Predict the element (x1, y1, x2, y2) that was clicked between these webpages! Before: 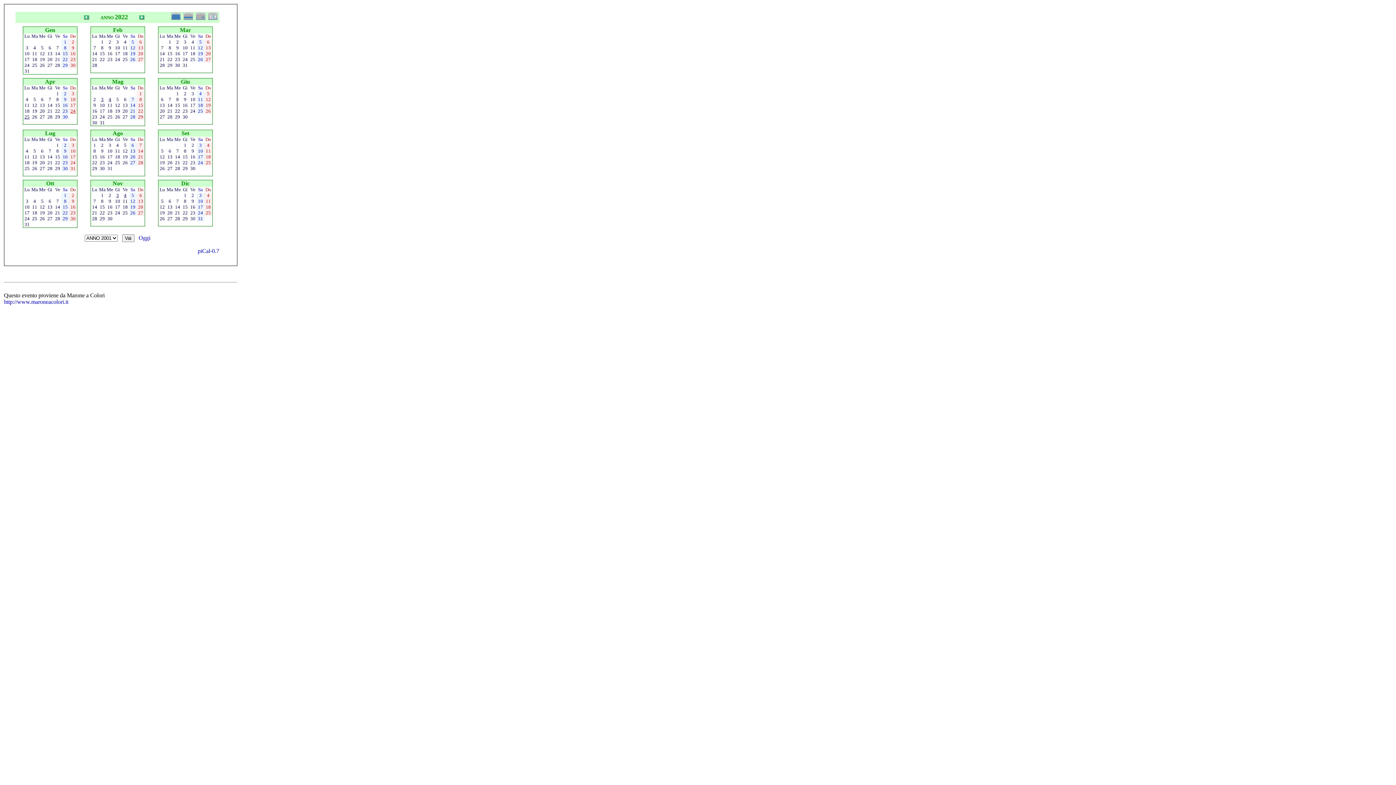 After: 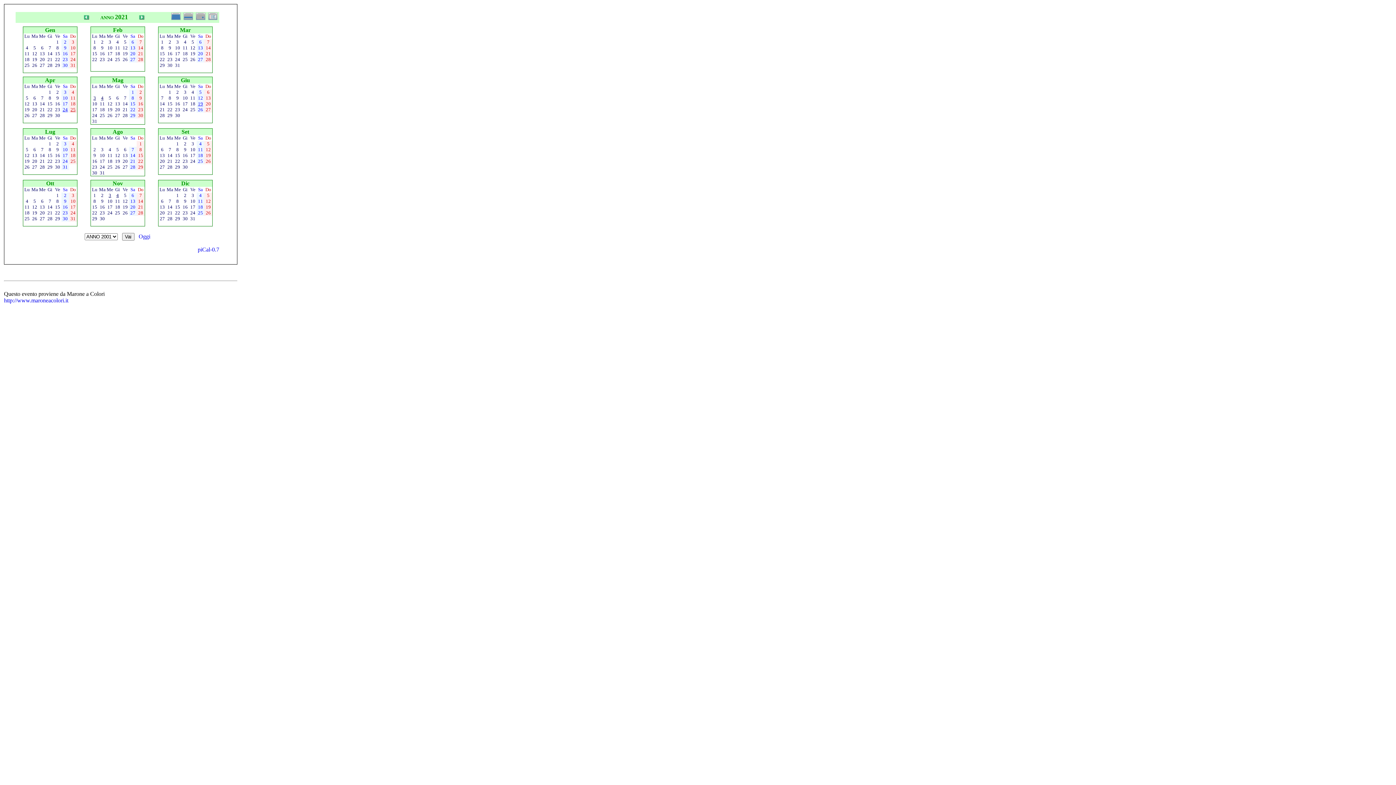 Action: bbox: (84, 14, 90, 20)